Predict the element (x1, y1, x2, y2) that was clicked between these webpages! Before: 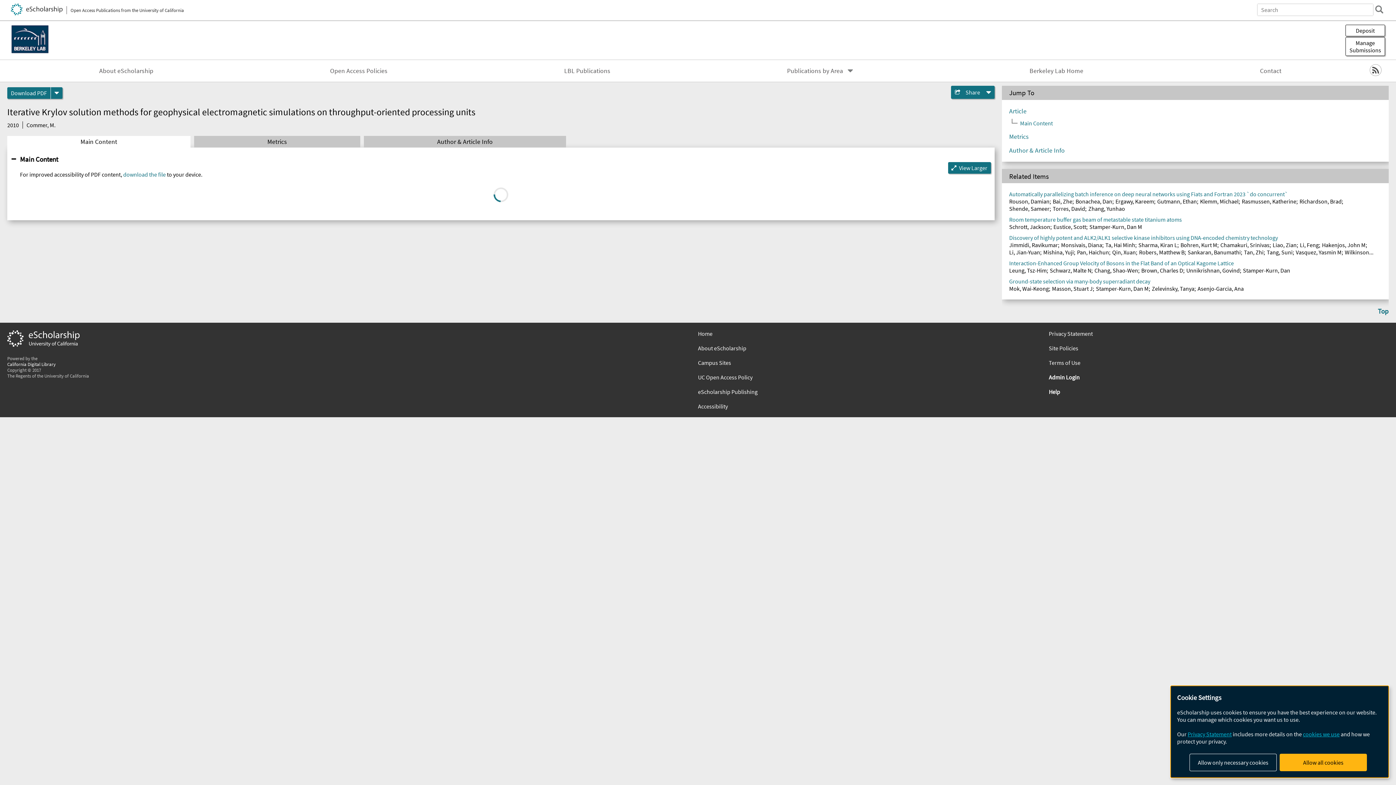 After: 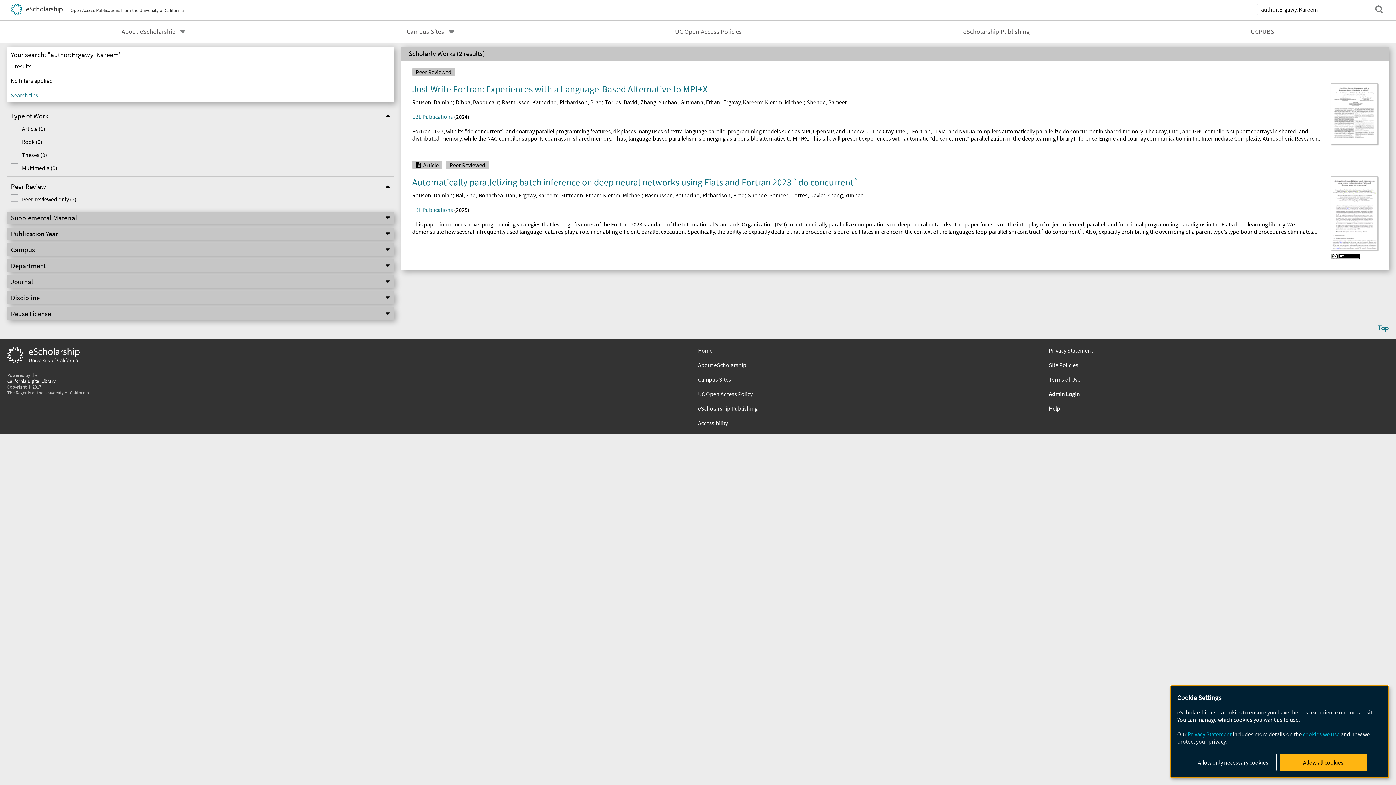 Action: bbox: (1115, 197, 1154, 205) label: Ergawy, Kareem